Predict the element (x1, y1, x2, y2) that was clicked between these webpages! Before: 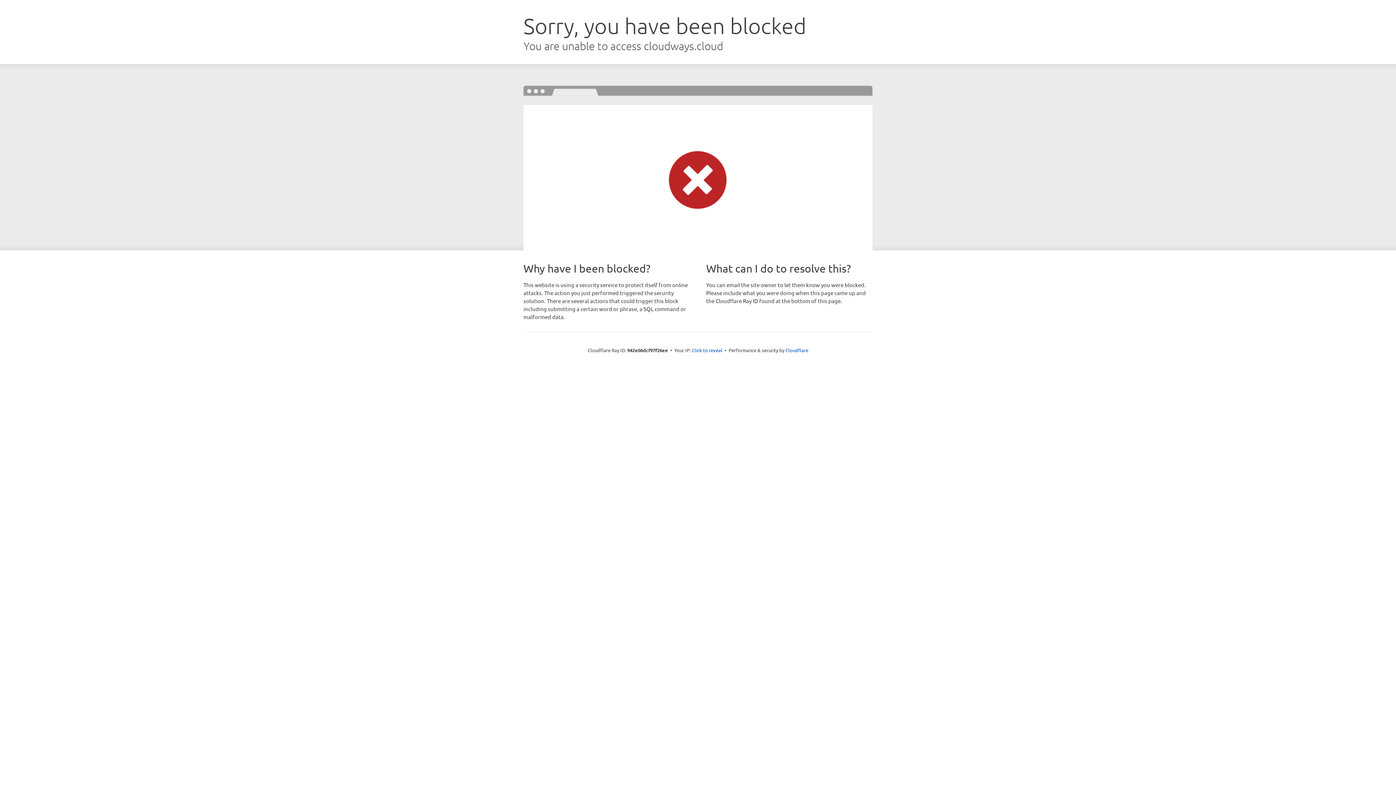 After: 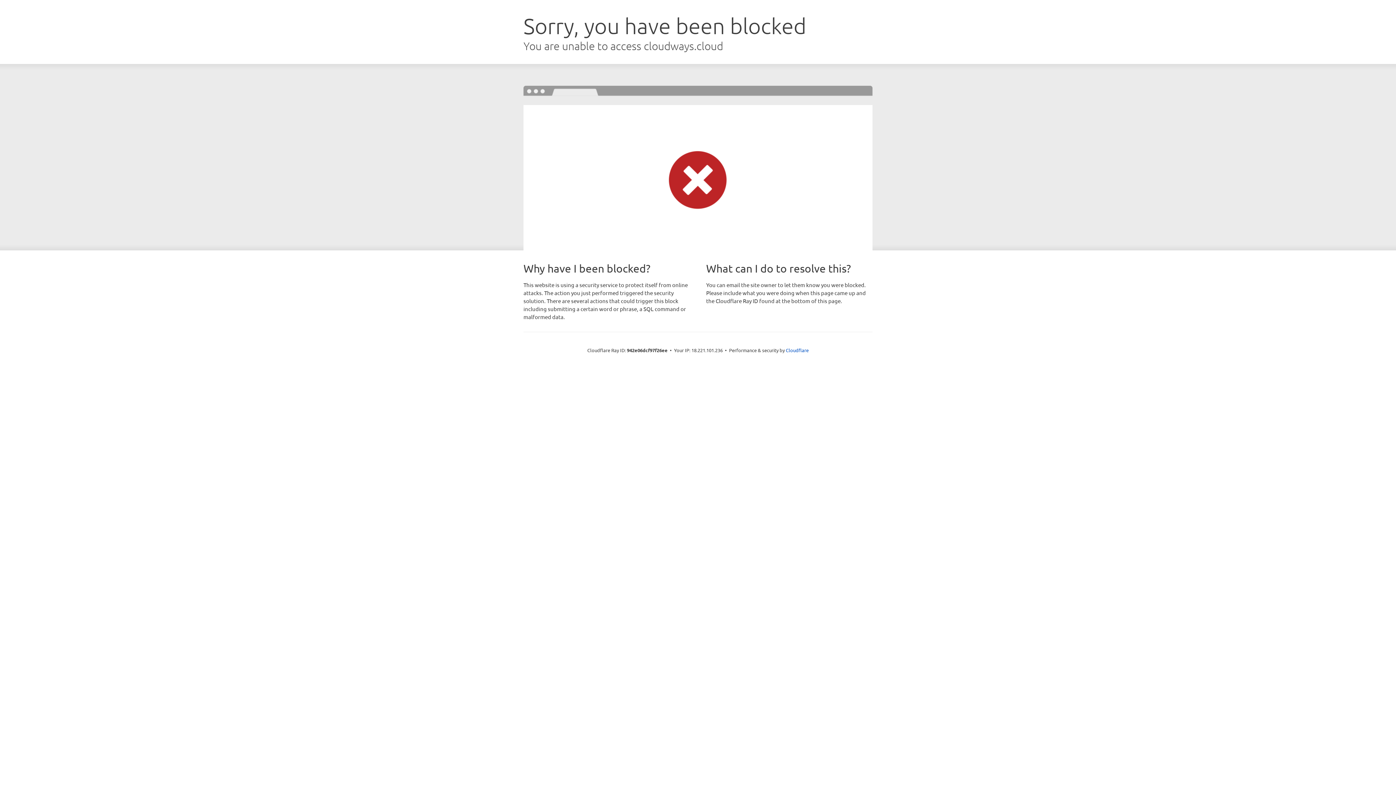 Action: bbox: (692, 346, 722, 353) label: Click to reveal